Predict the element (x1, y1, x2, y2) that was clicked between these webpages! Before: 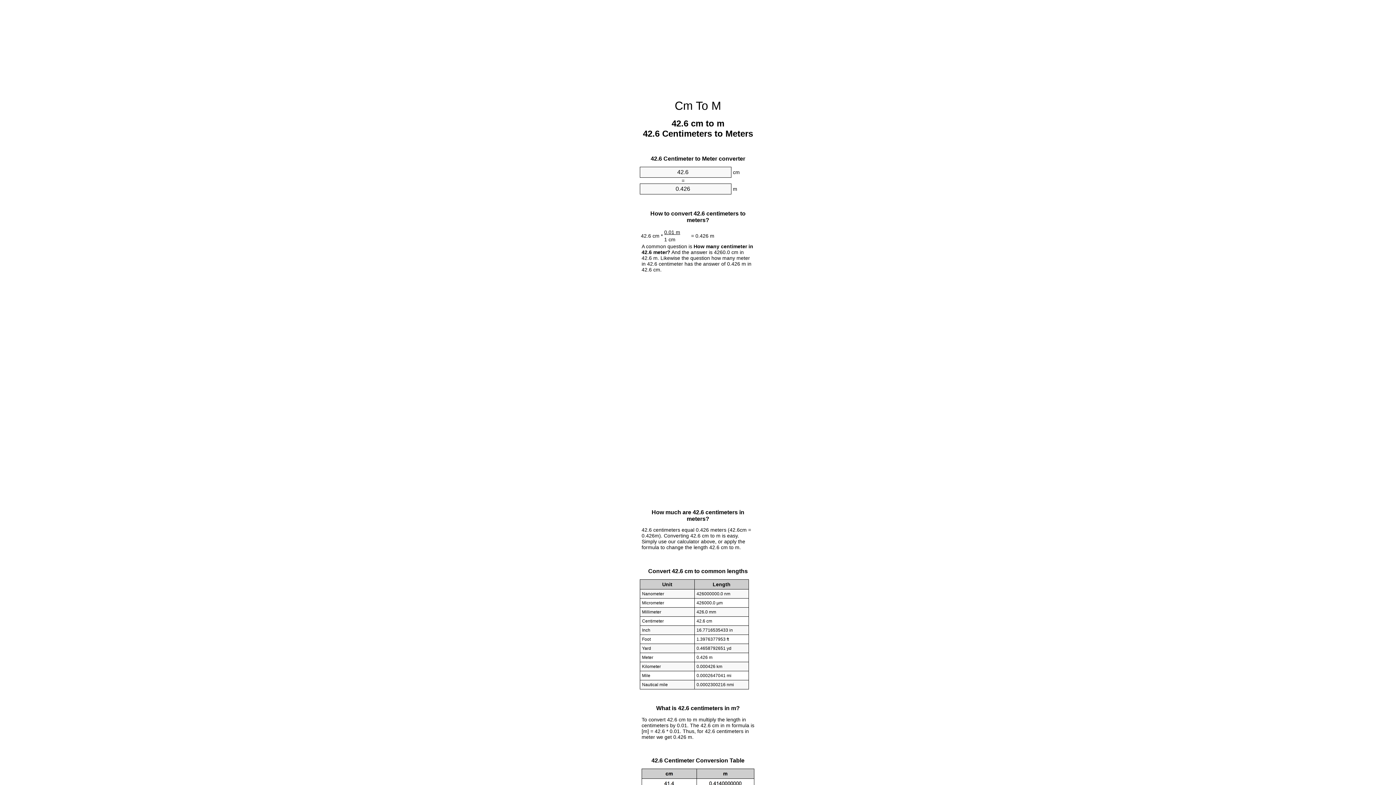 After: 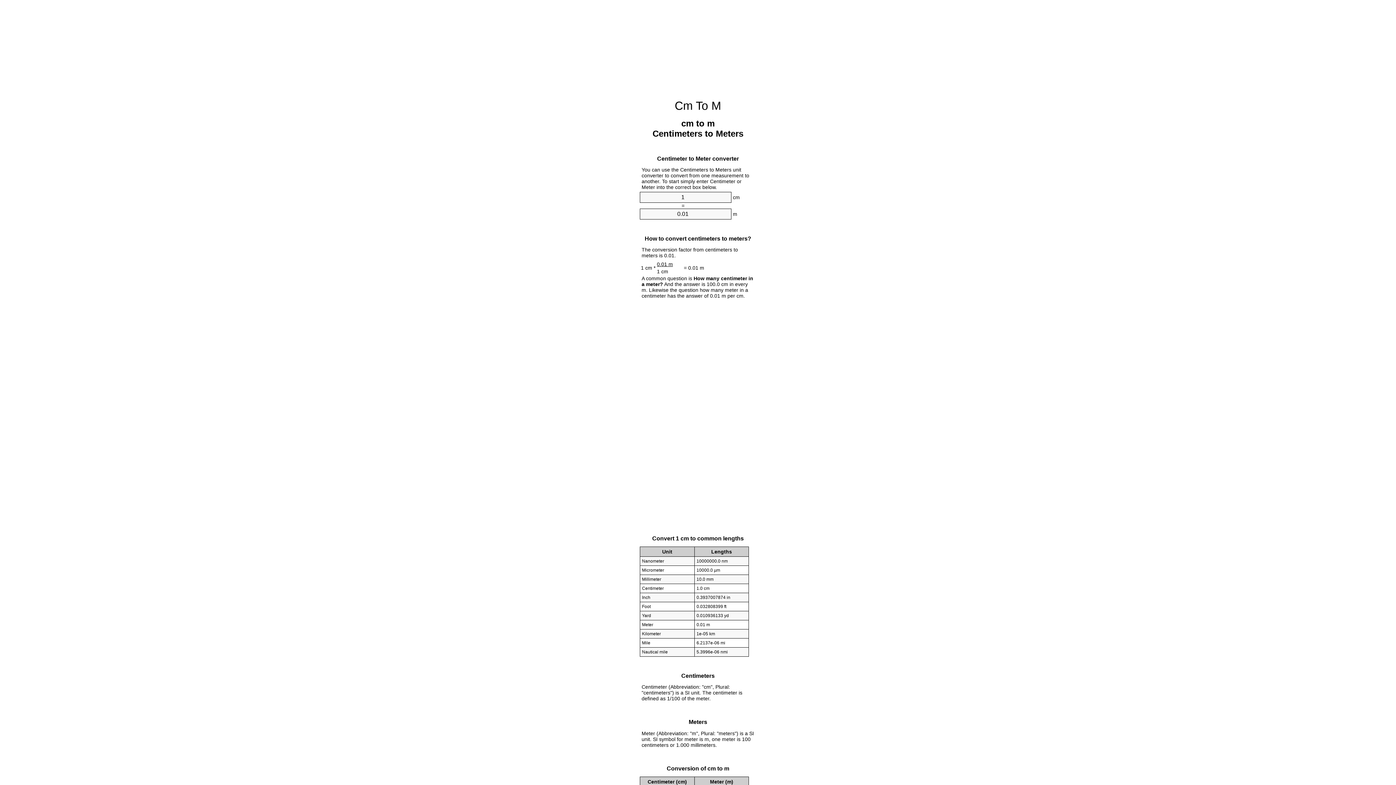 Action: bbox: (674, 99, 721, 112) label: Cm To M